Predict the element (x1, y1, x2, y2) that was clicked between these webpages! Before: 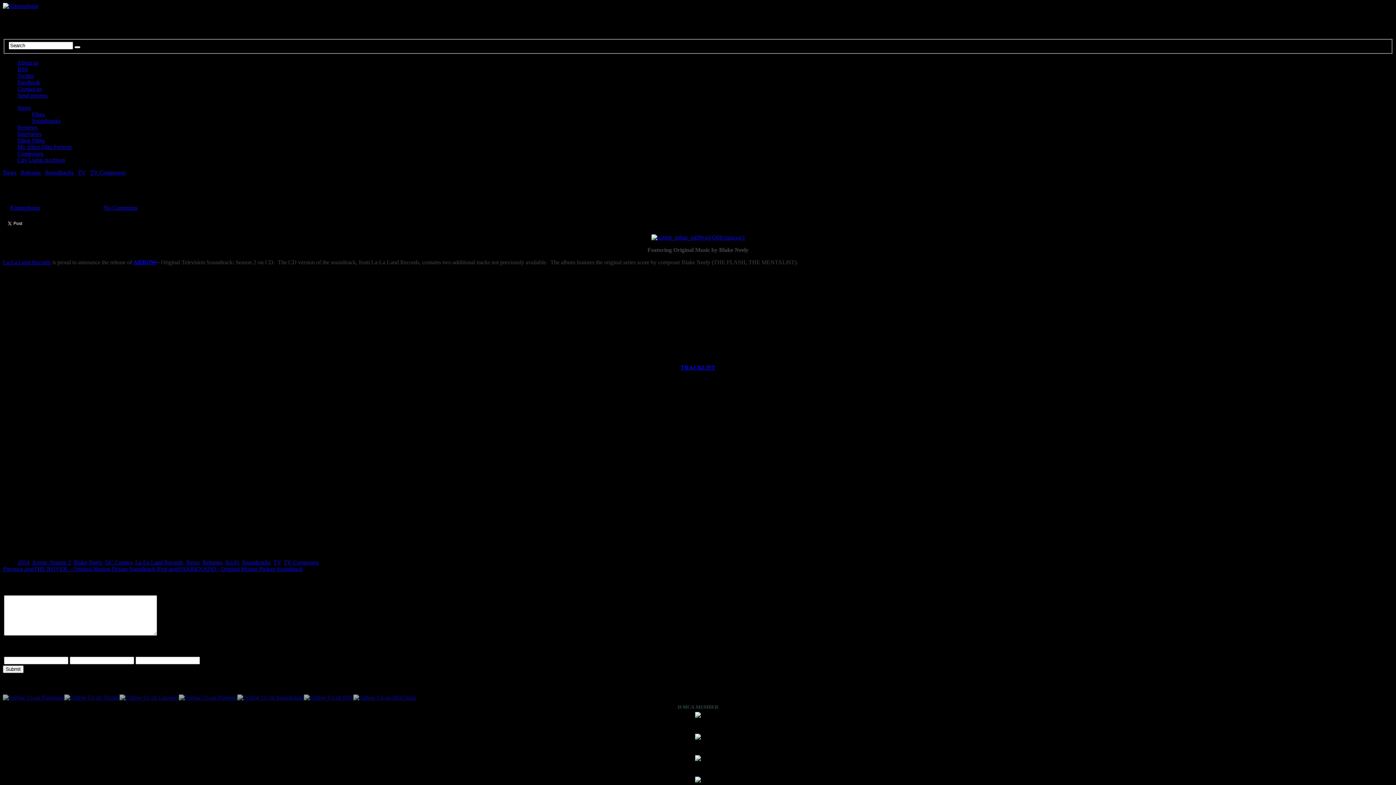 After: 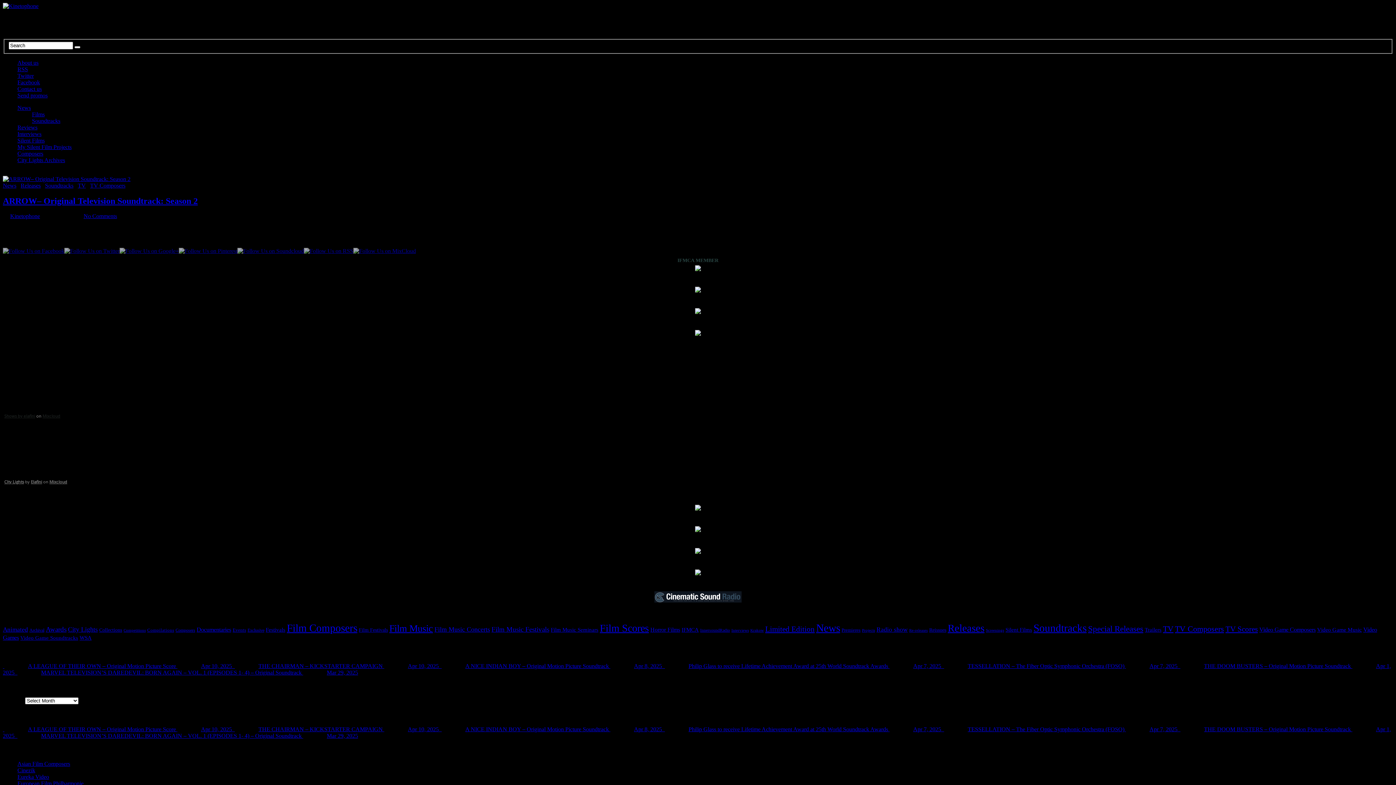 Action: label: Arrow: Season 2 bbox: (32, 559, 70, 565)